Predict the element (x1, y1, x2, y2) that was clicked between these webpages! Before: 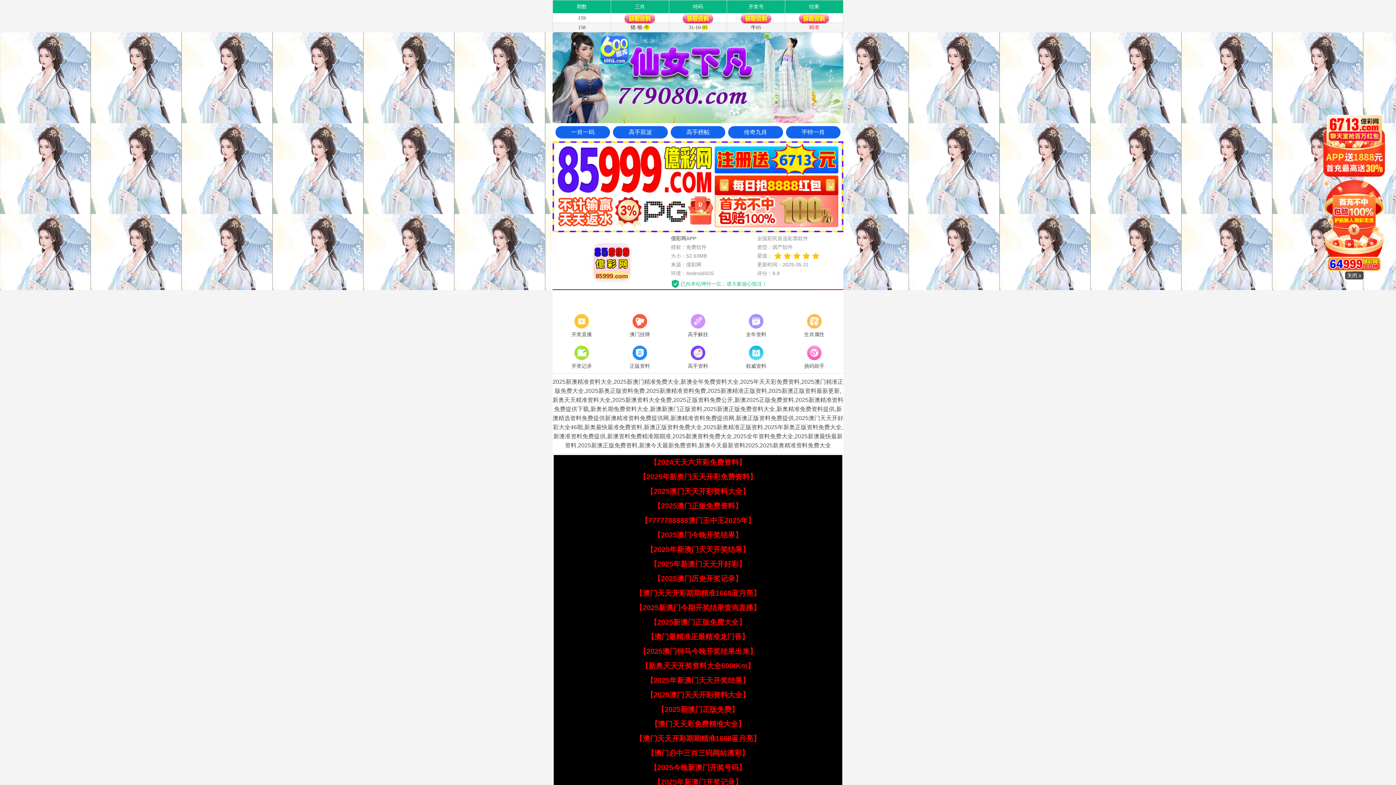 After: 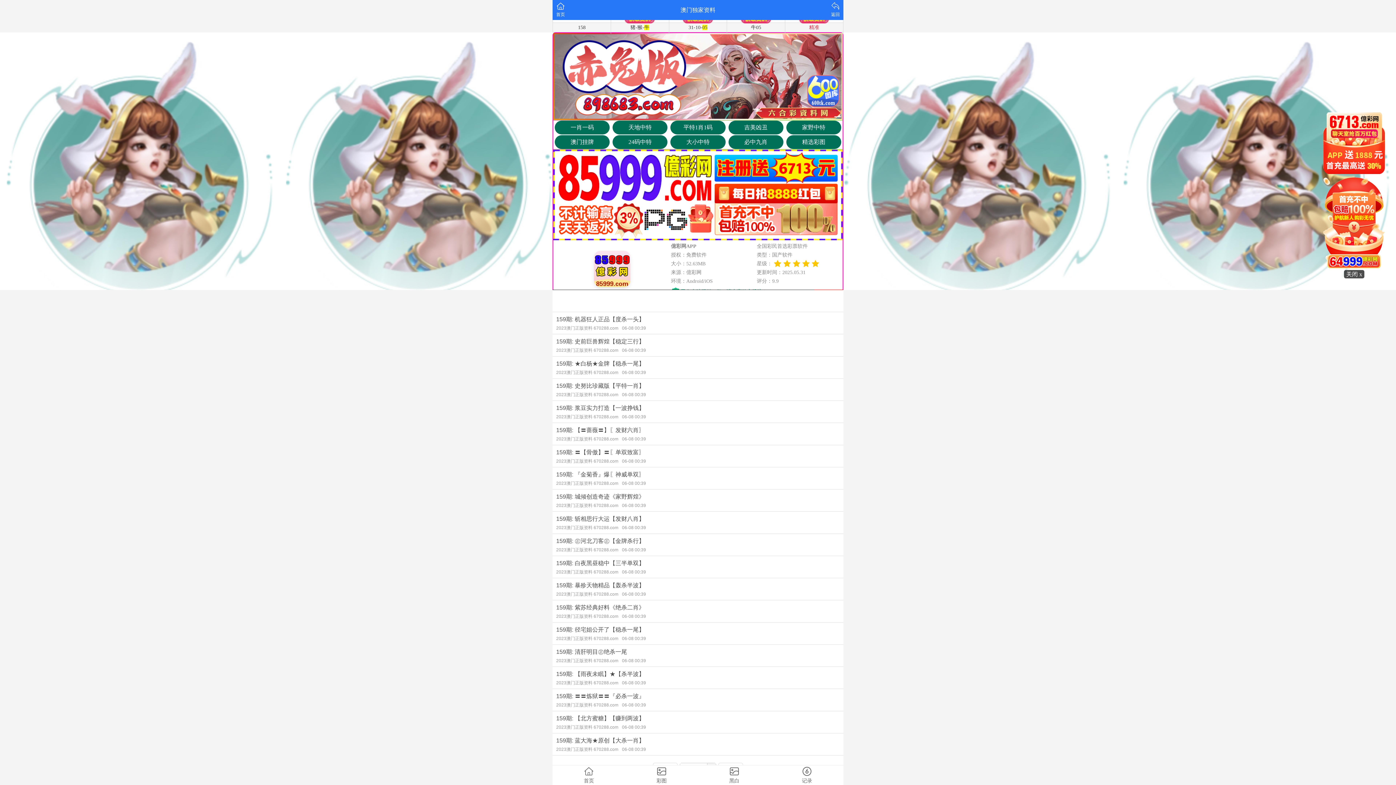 Action: bbox: (669, 344, 727, 371) label: 高手资料